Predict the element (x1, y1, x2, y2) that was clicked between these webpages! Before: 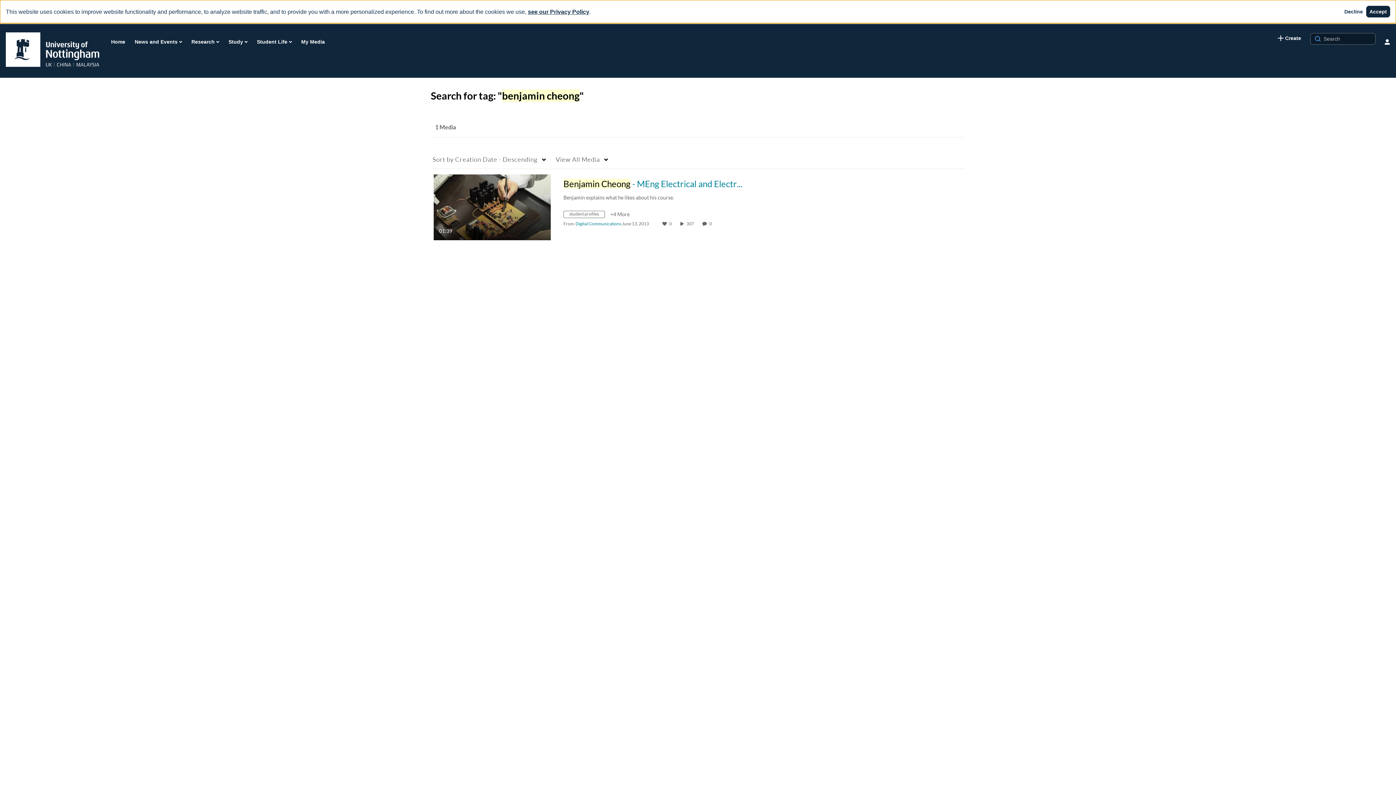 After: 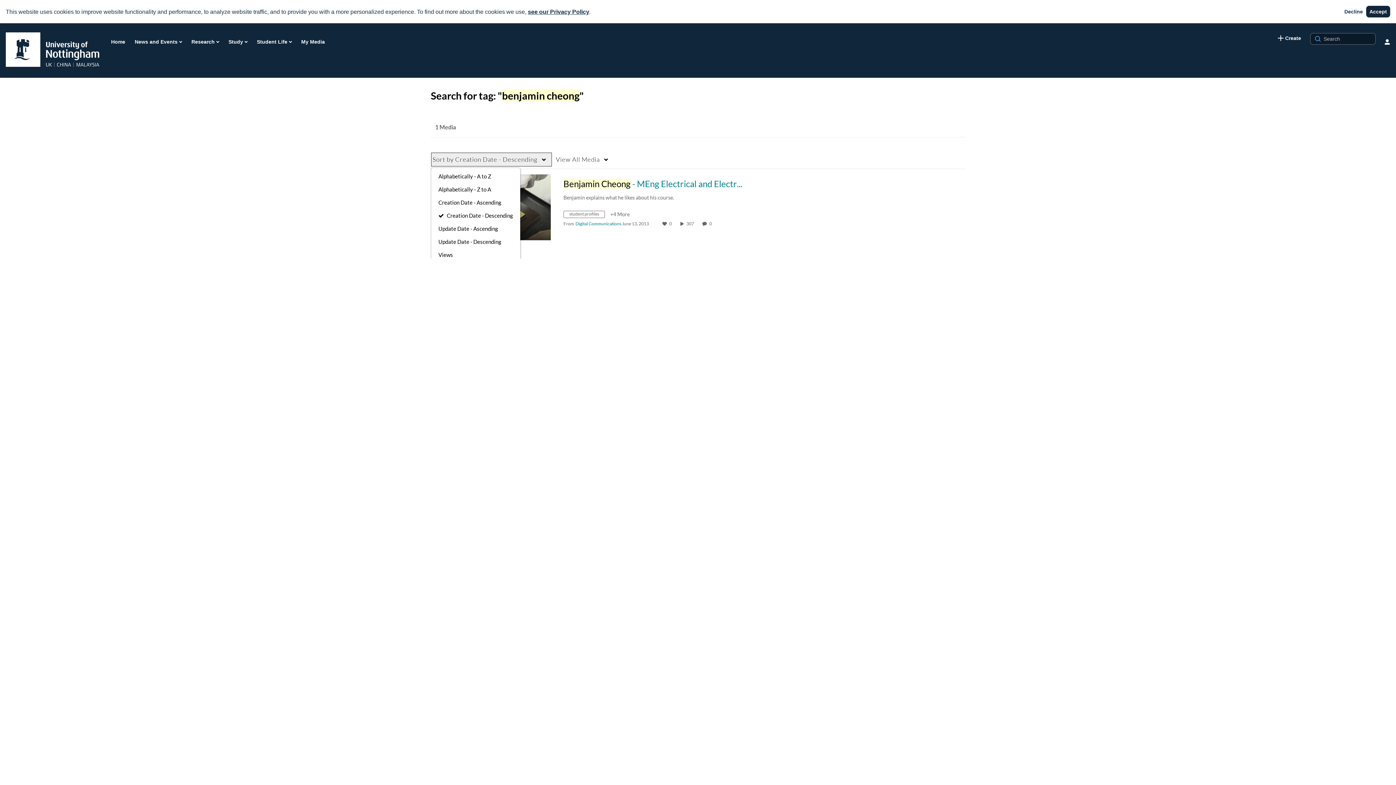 Action: label: Sort by Creation Date - Descending bbox: (430, 152, 552, 166)